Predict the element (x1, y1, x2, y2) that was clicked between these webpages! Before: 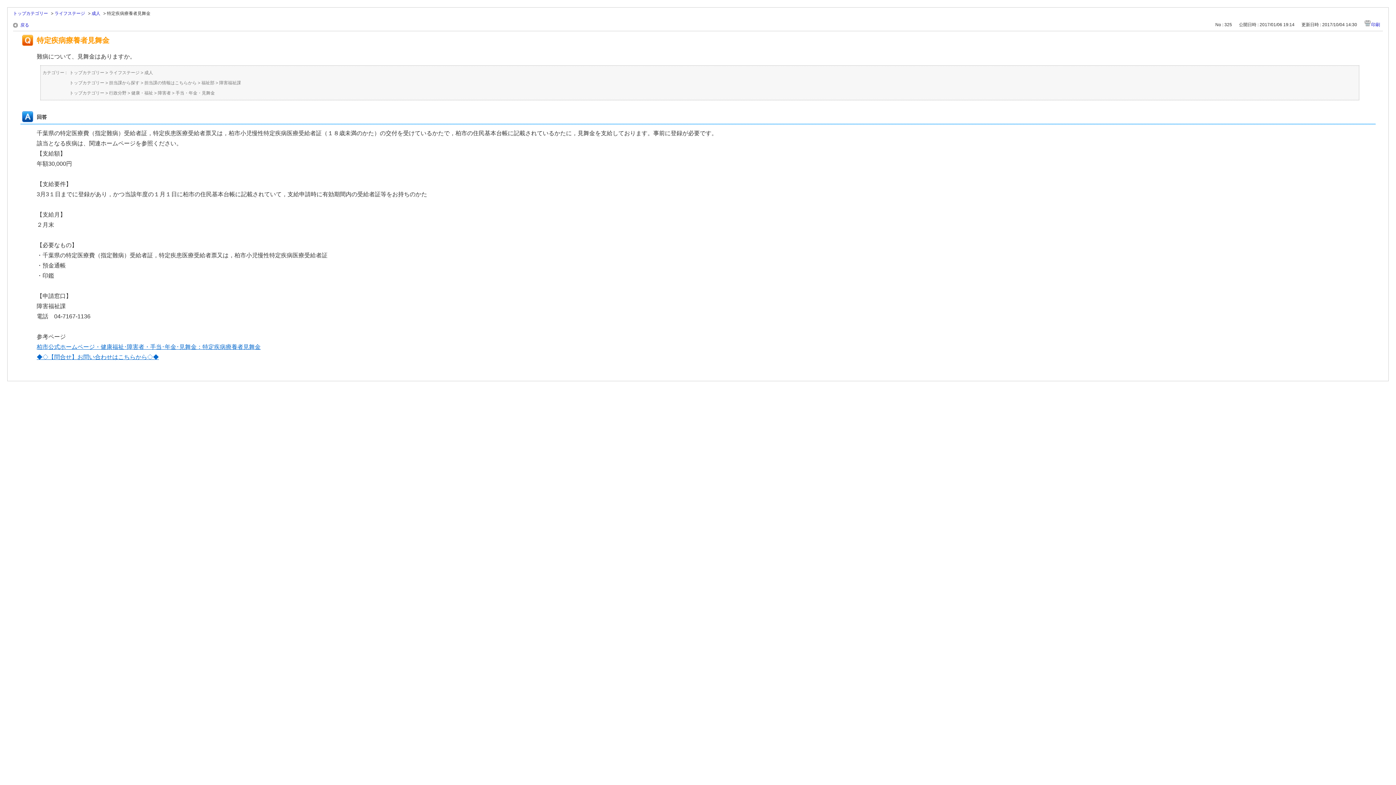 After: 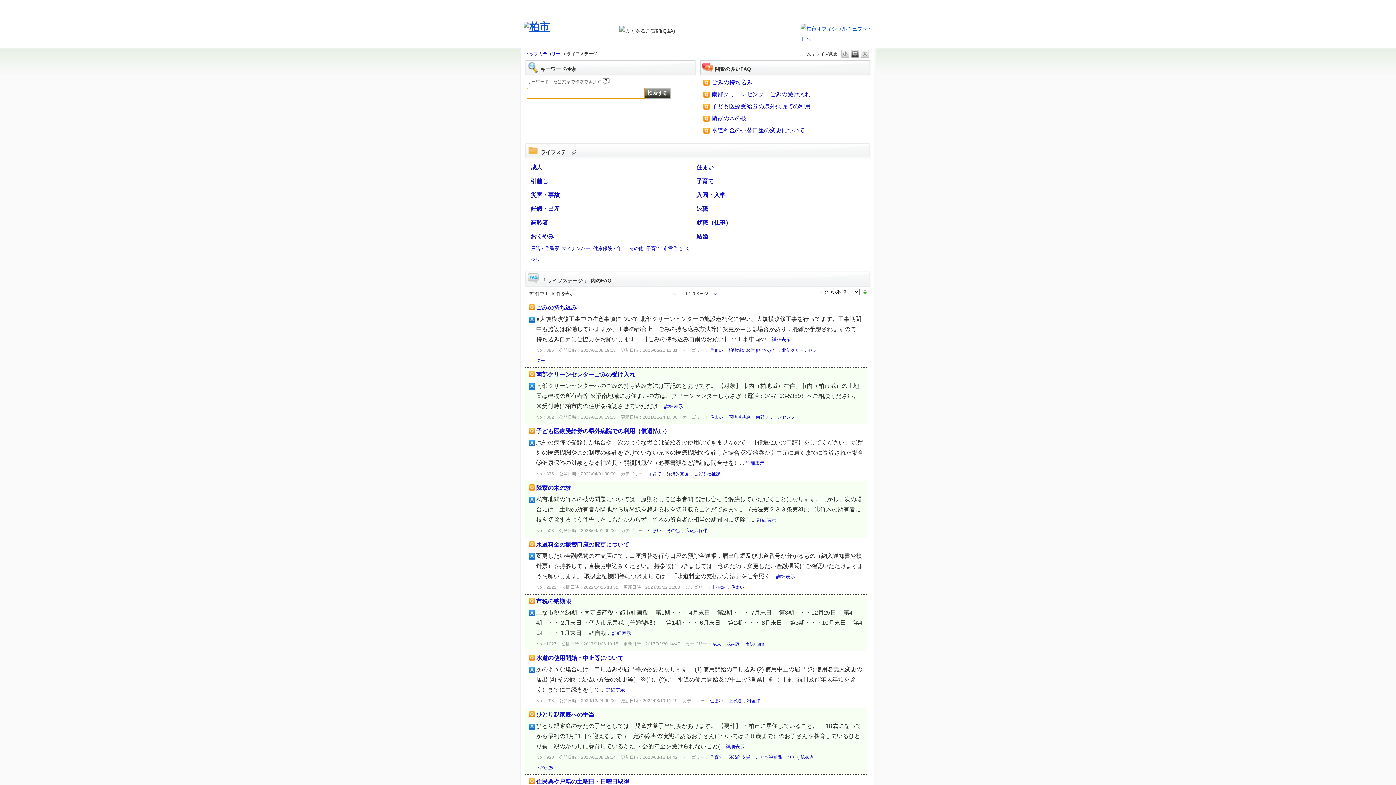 Action: label: ライフステージ bbox: (109, 67, 139, 77)